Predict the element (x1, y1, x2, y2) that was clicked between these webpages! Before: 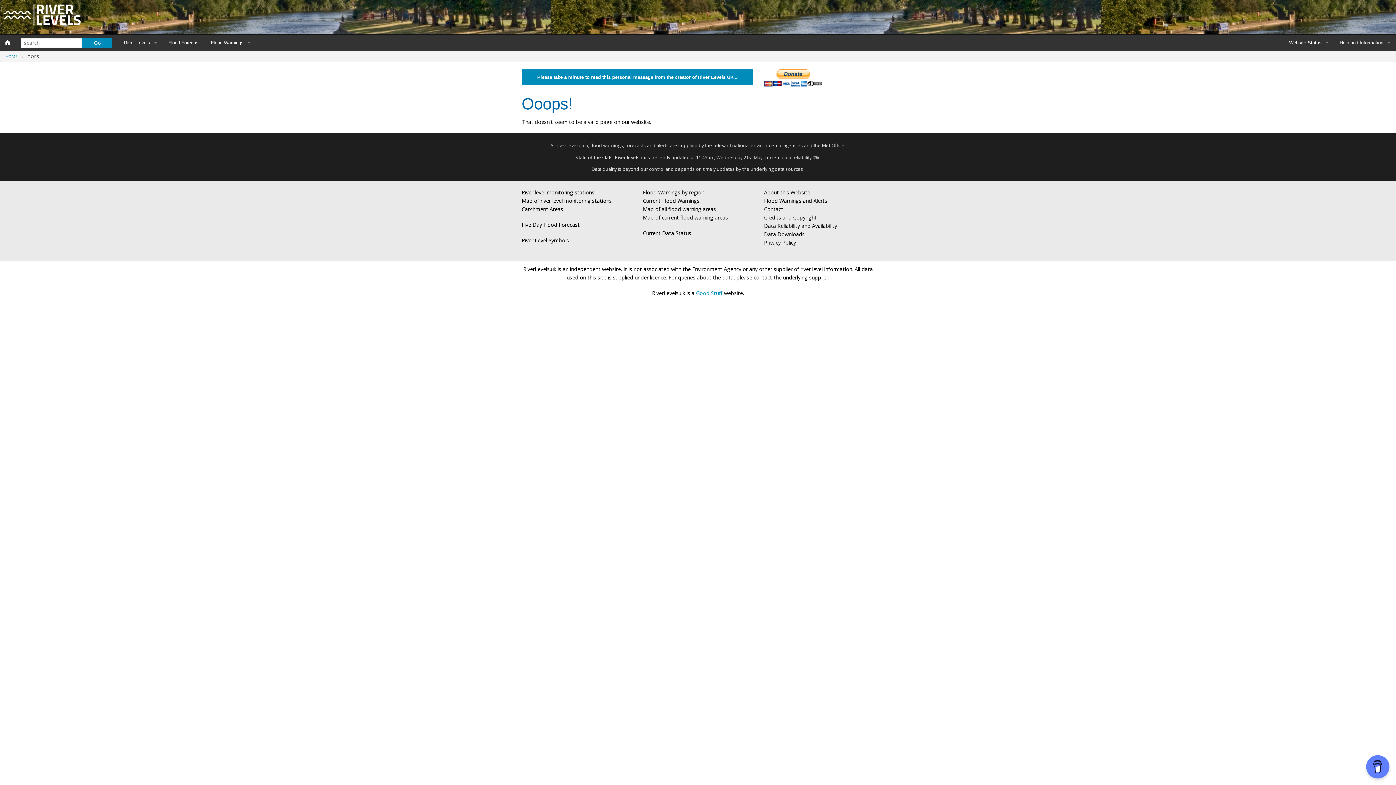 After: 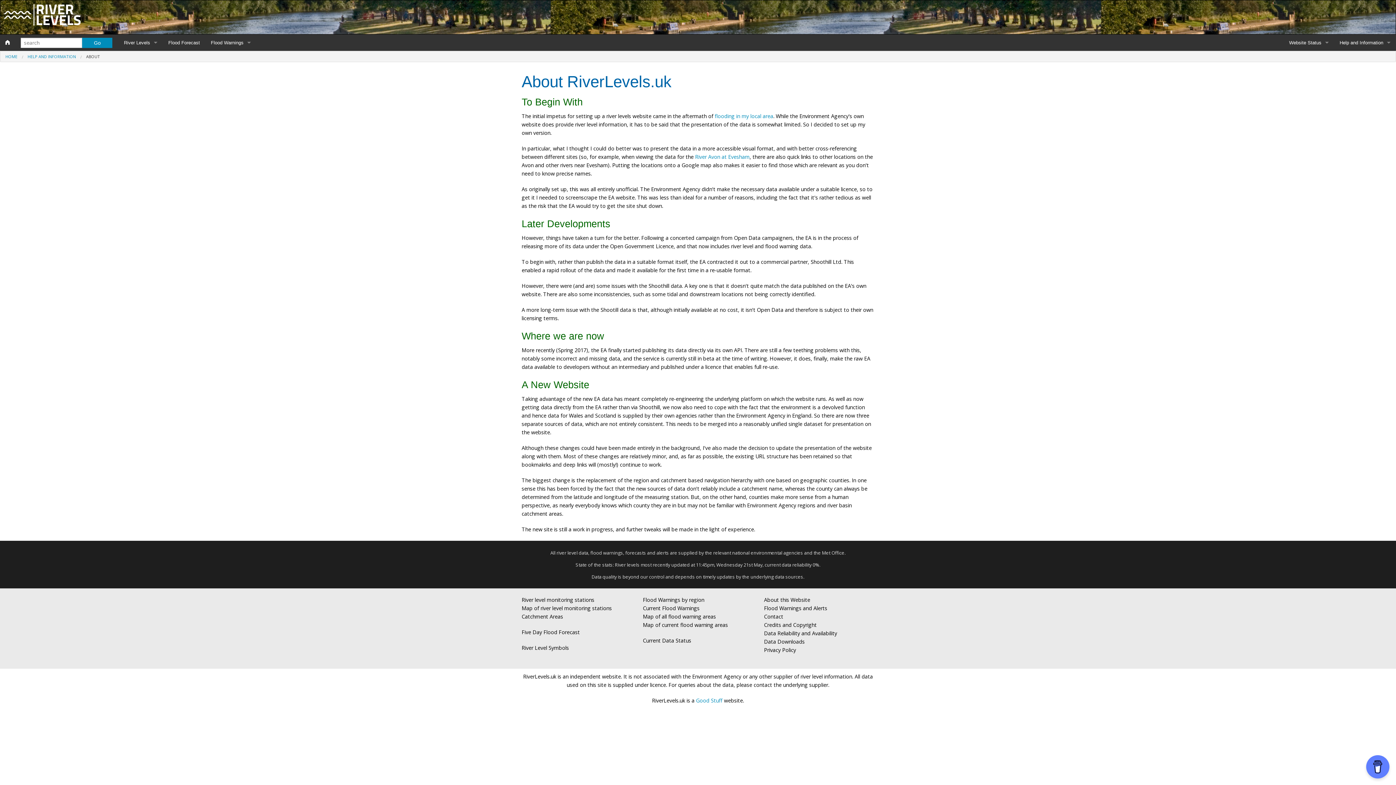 Action: bbox: (764, 189, 810, 196) label: About this Website